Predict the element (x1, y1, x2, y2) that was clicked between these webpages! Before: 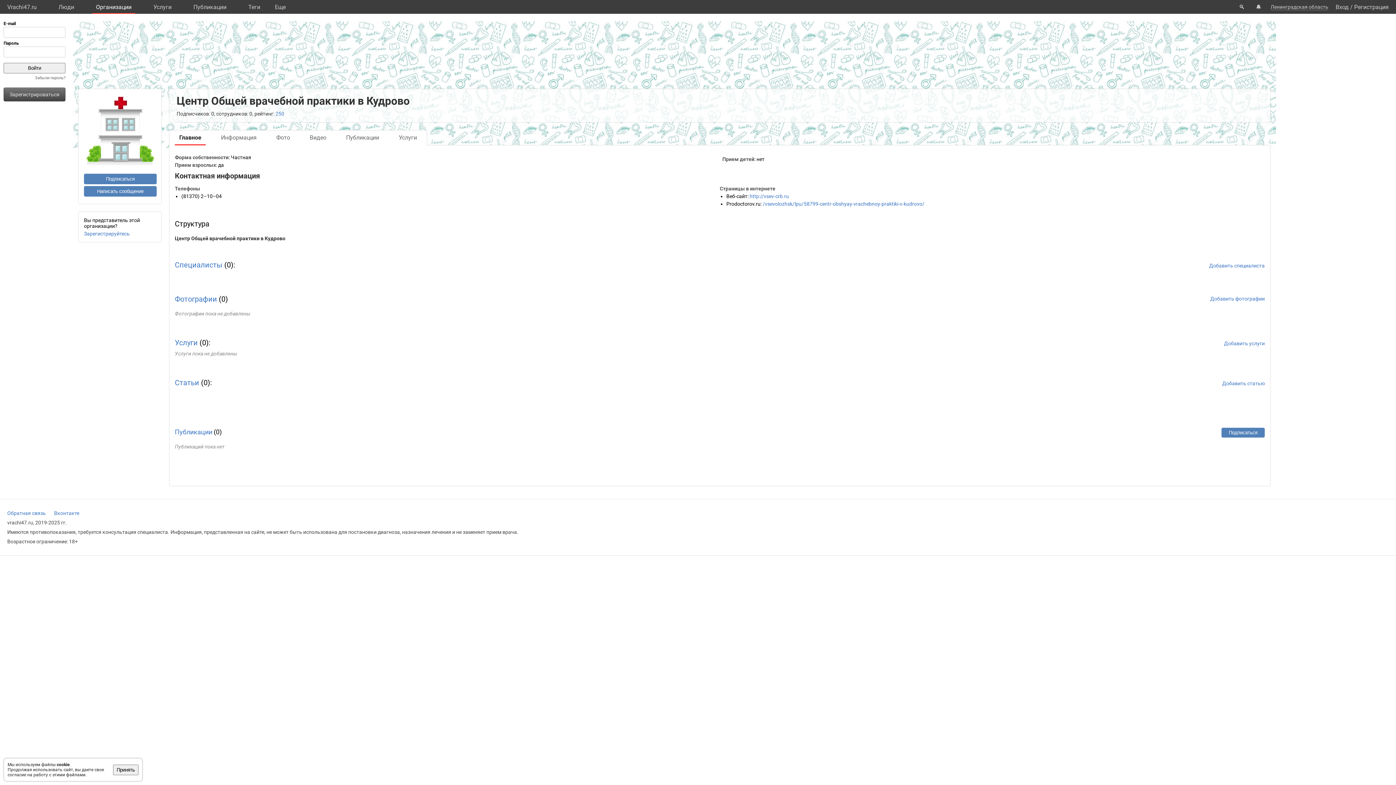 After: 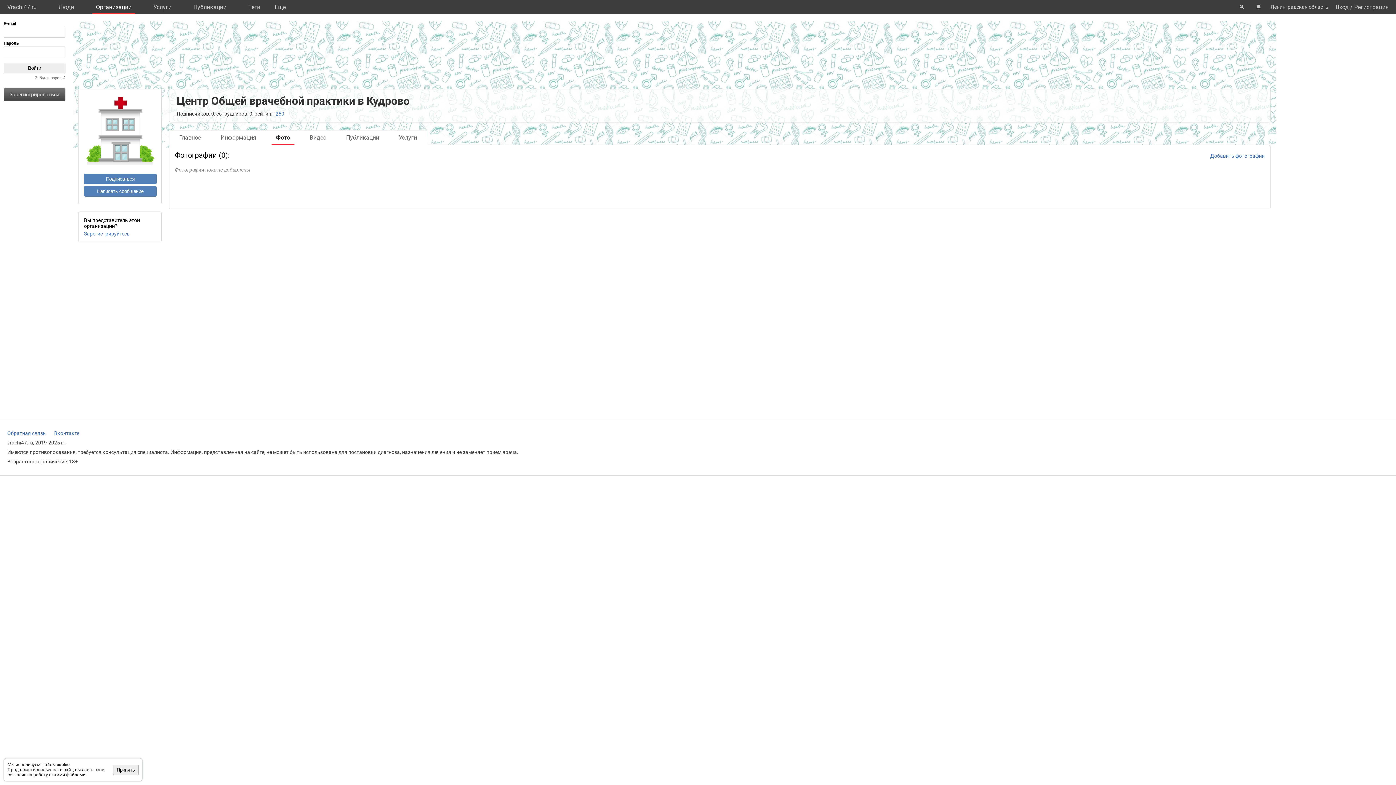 Action: bbox: (266, 130, 300, 145) label: Фото